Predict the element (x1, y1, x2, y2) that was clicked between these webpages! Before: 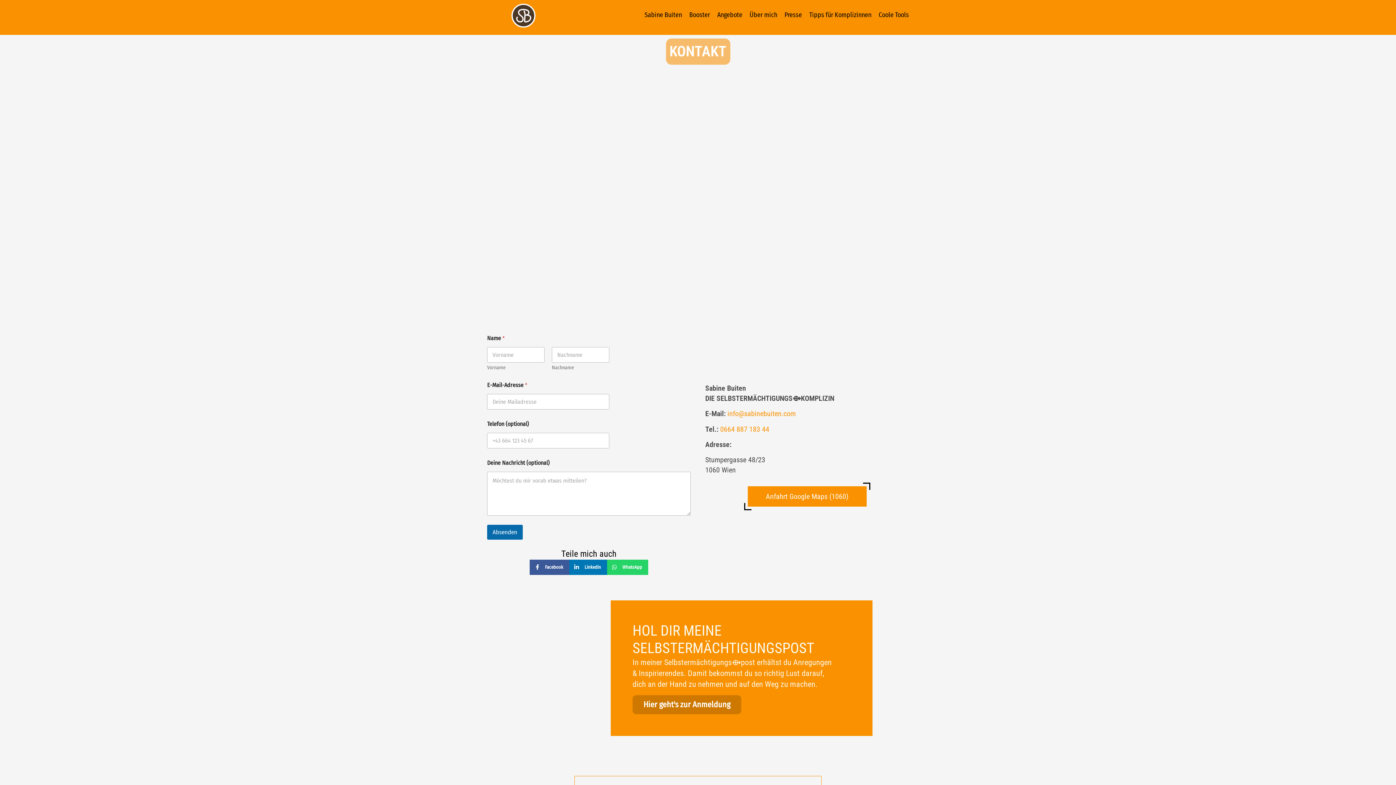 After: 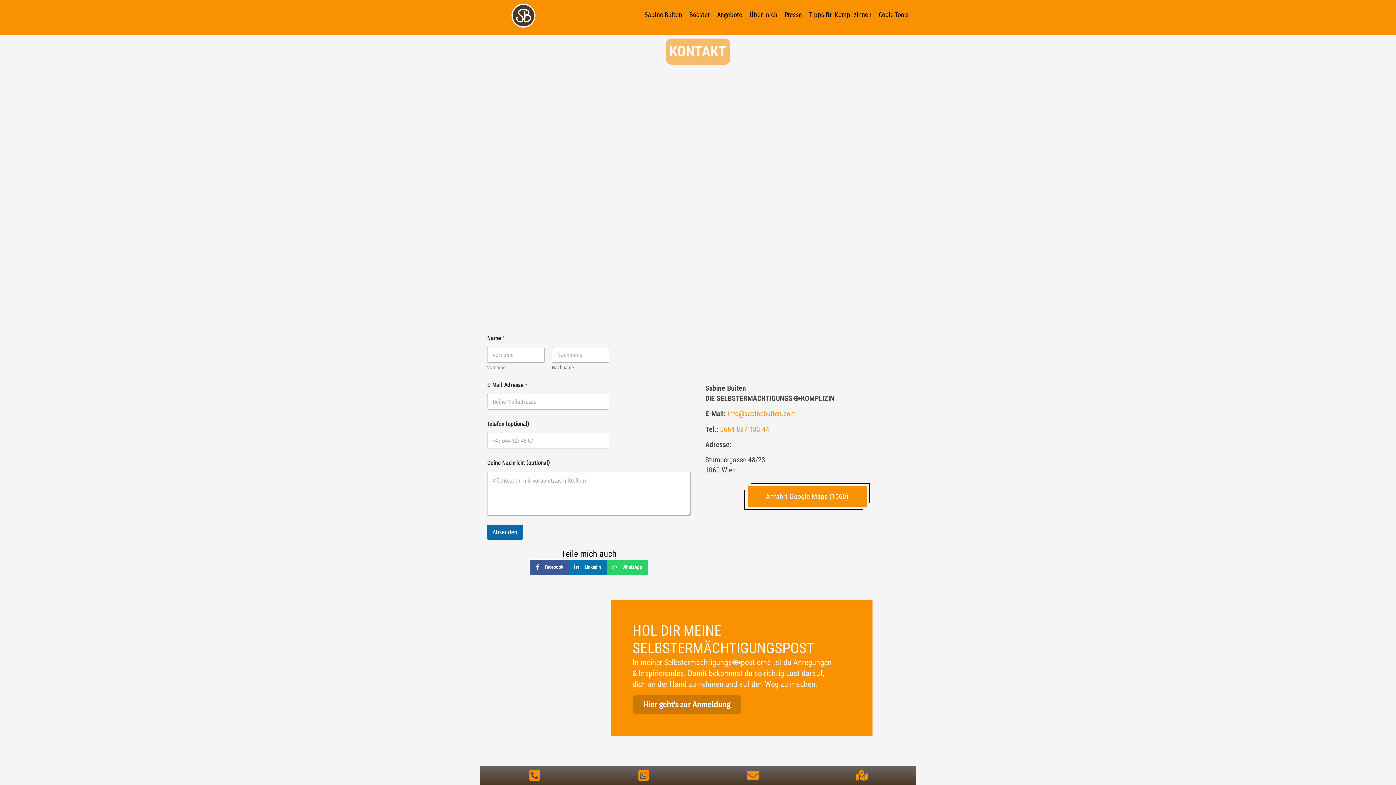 Action: bbox: (747, 486, 866, 506) label: Anfahrt Google Maps (1060)